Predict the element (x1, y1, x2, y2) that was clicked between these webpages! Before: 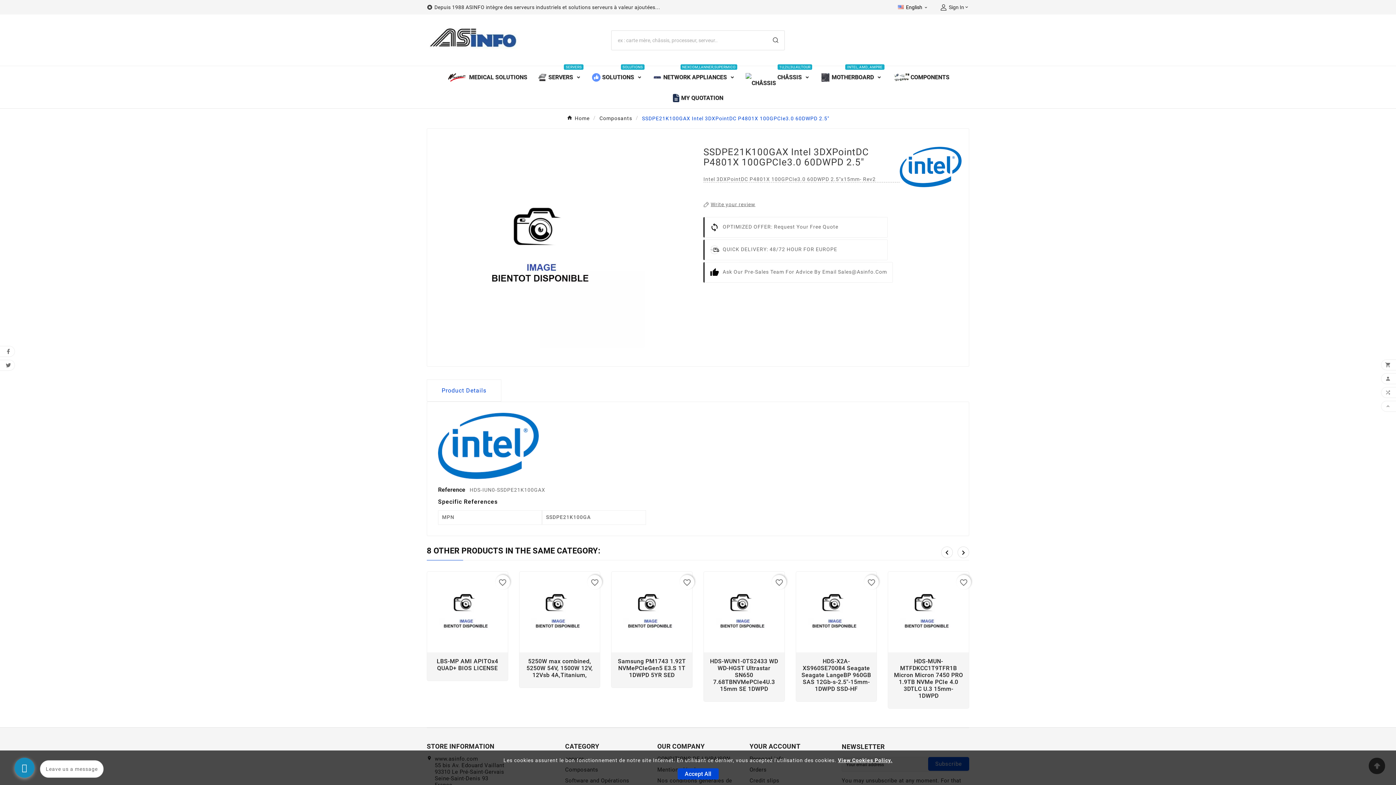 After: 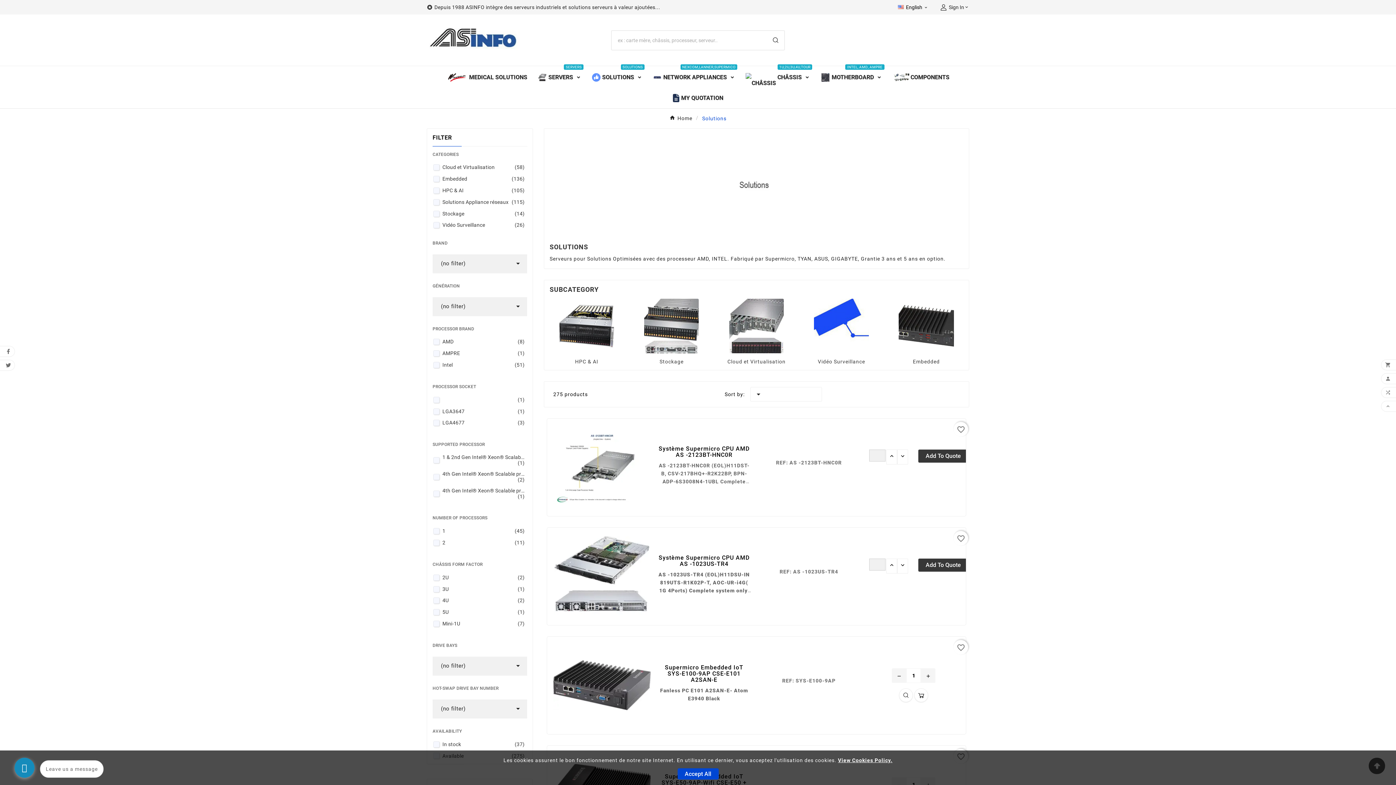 Action: bbox: (586, 66, 647, 87) label:  SOLUTIONS
SOLUTIONS
 